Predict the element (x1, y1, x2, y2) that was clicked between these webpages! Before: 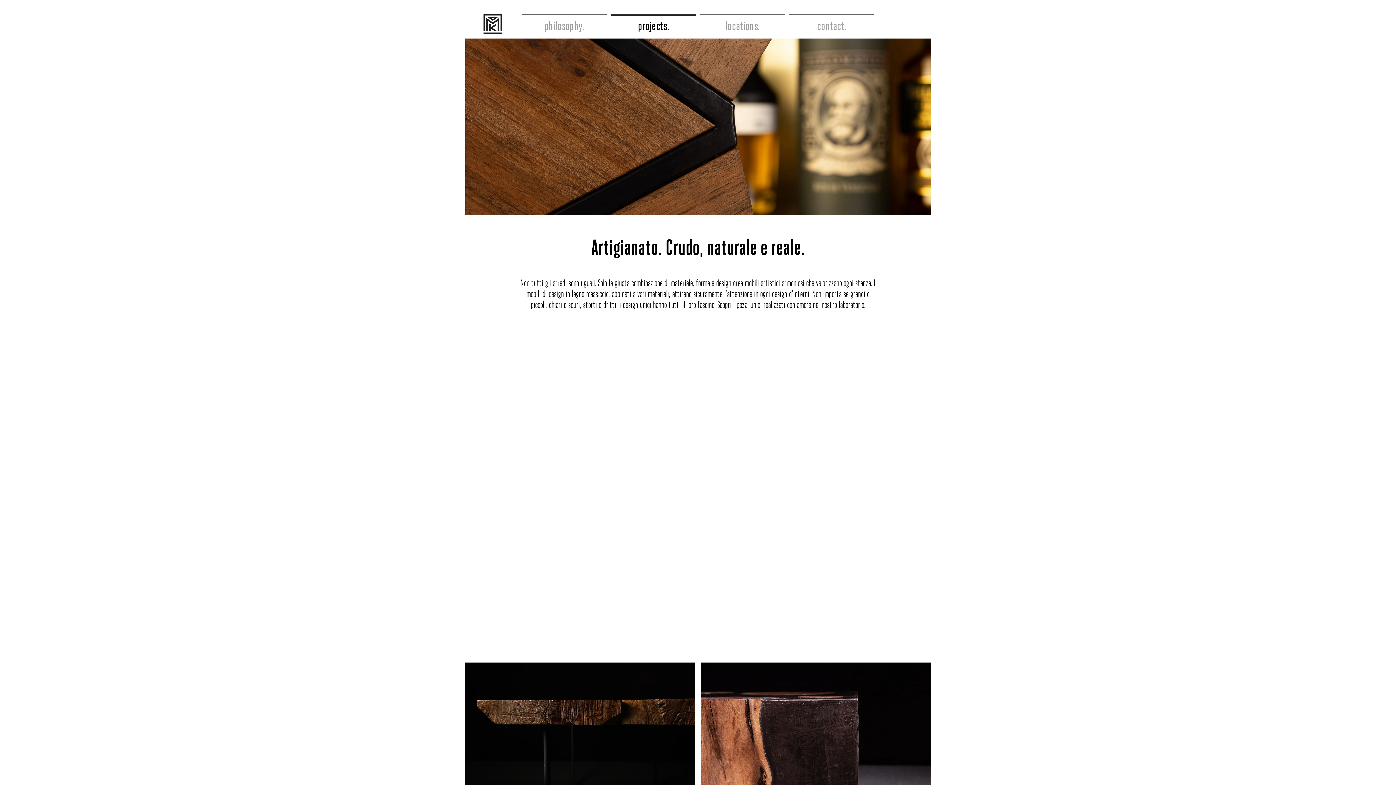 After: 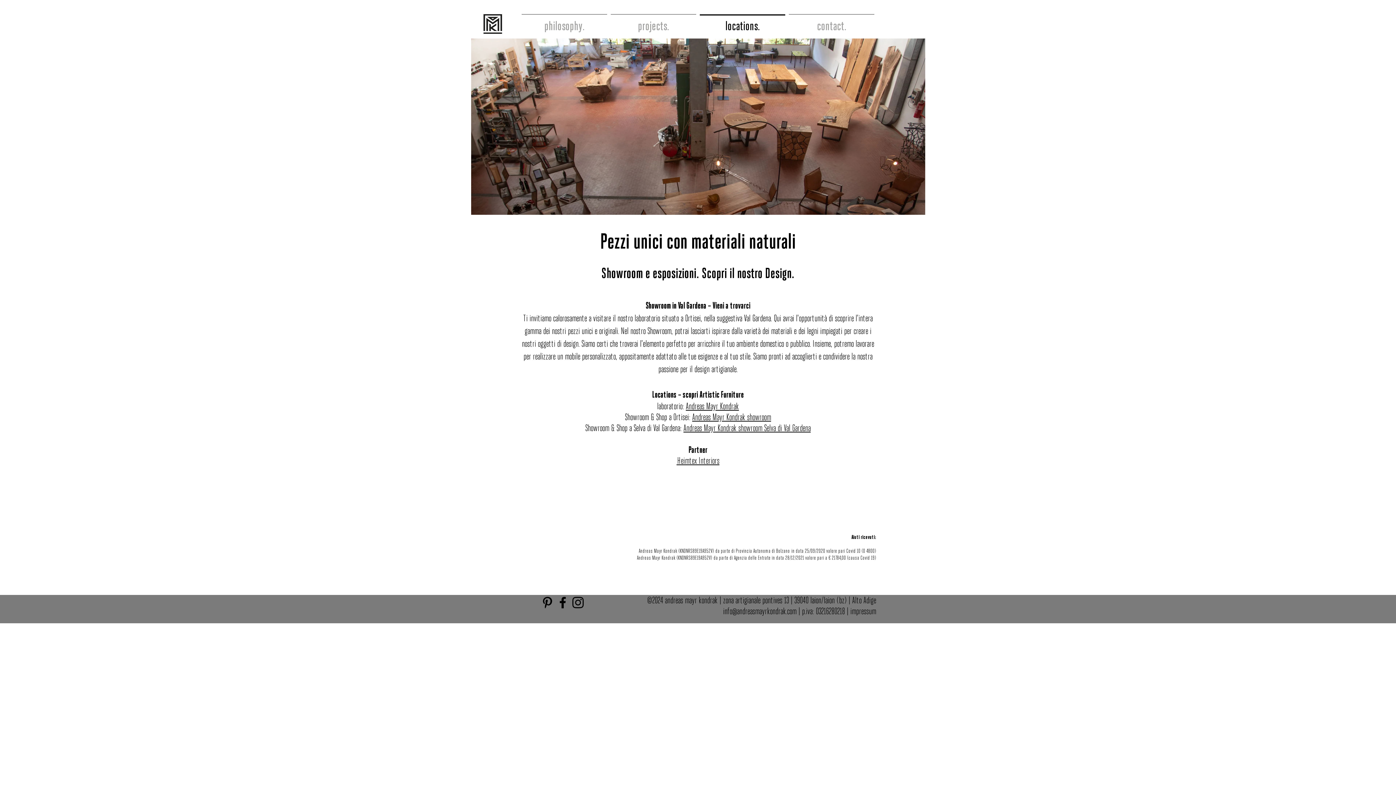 Action: label: locations. bbox: (698, 14, 787, 33)